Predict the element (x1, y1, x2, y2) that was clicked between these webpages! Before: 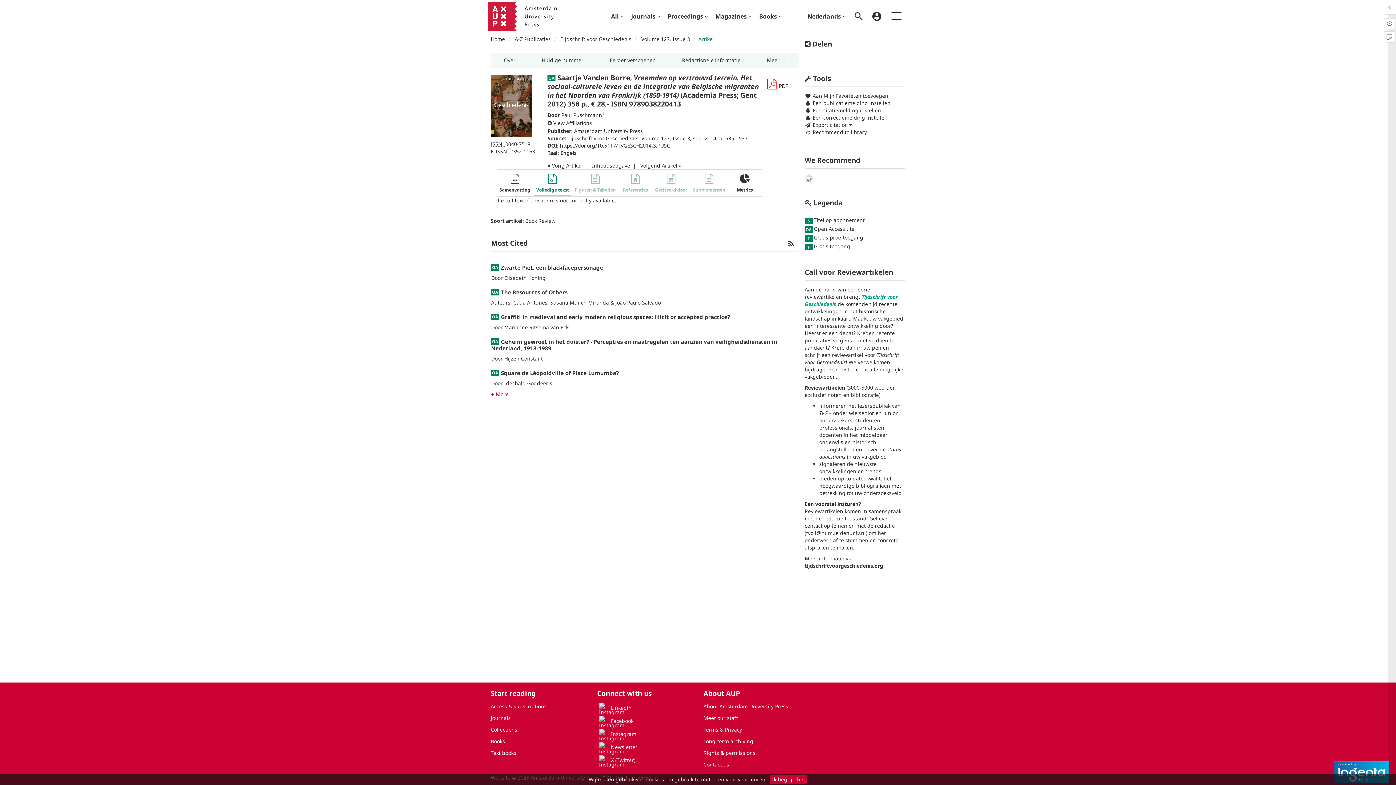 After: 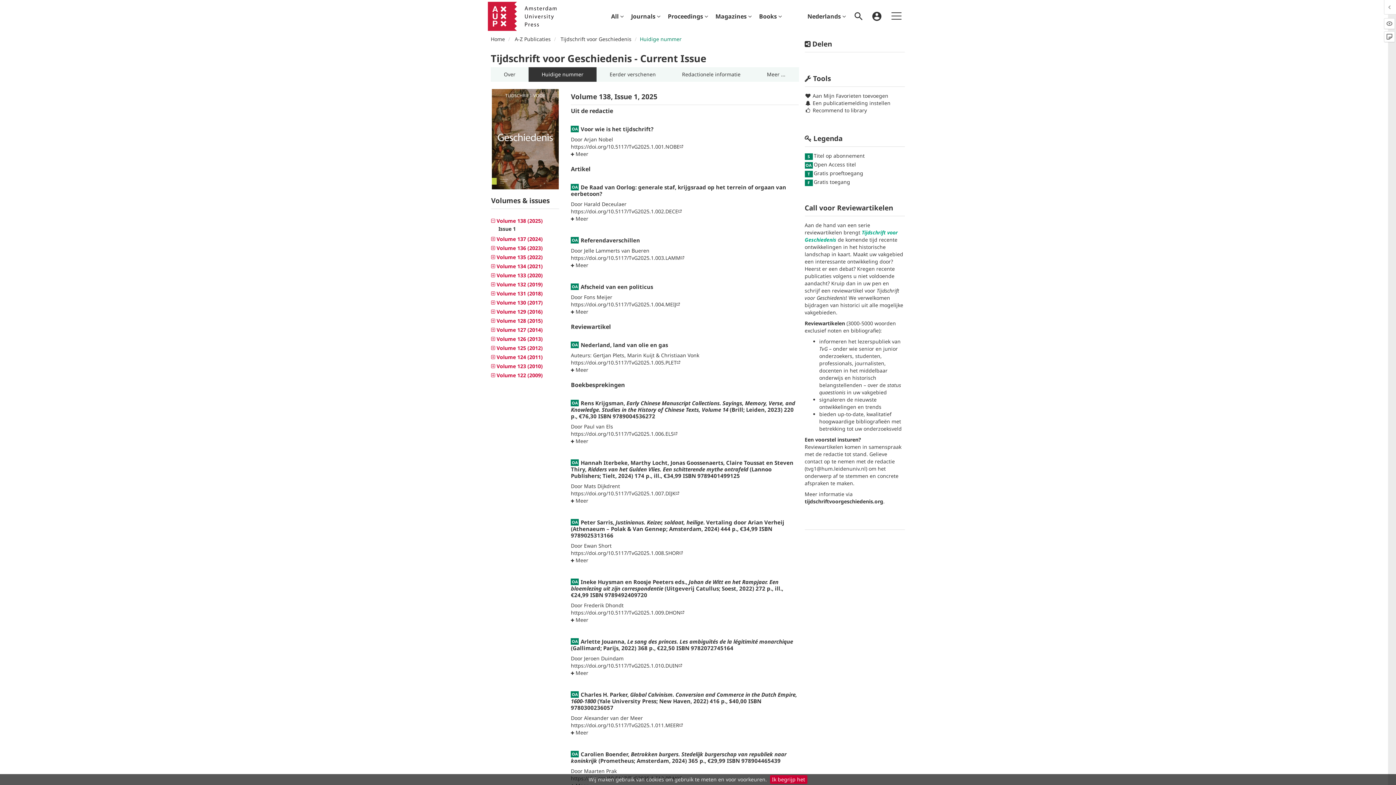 Action: label: Huidige nummer bbox: (528, 53, 596, 67)